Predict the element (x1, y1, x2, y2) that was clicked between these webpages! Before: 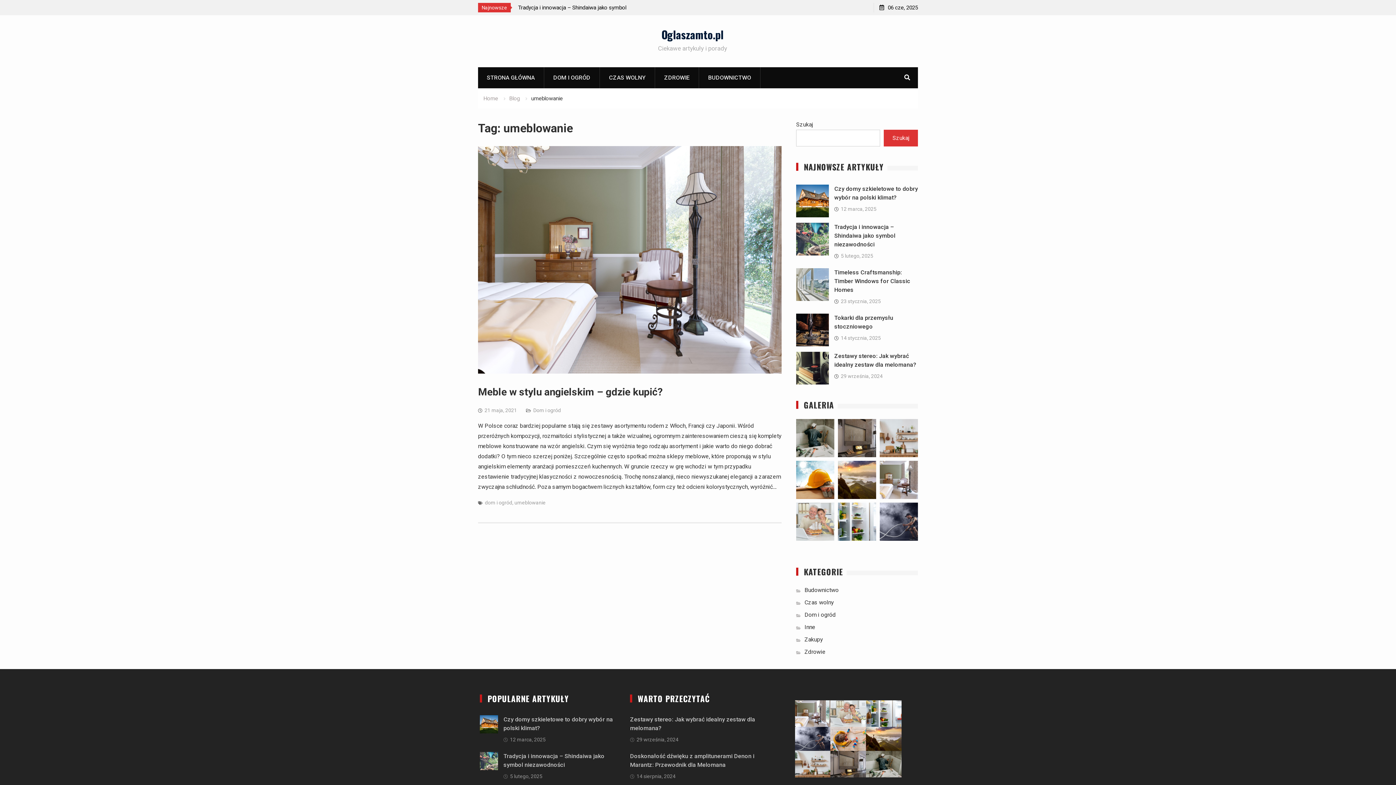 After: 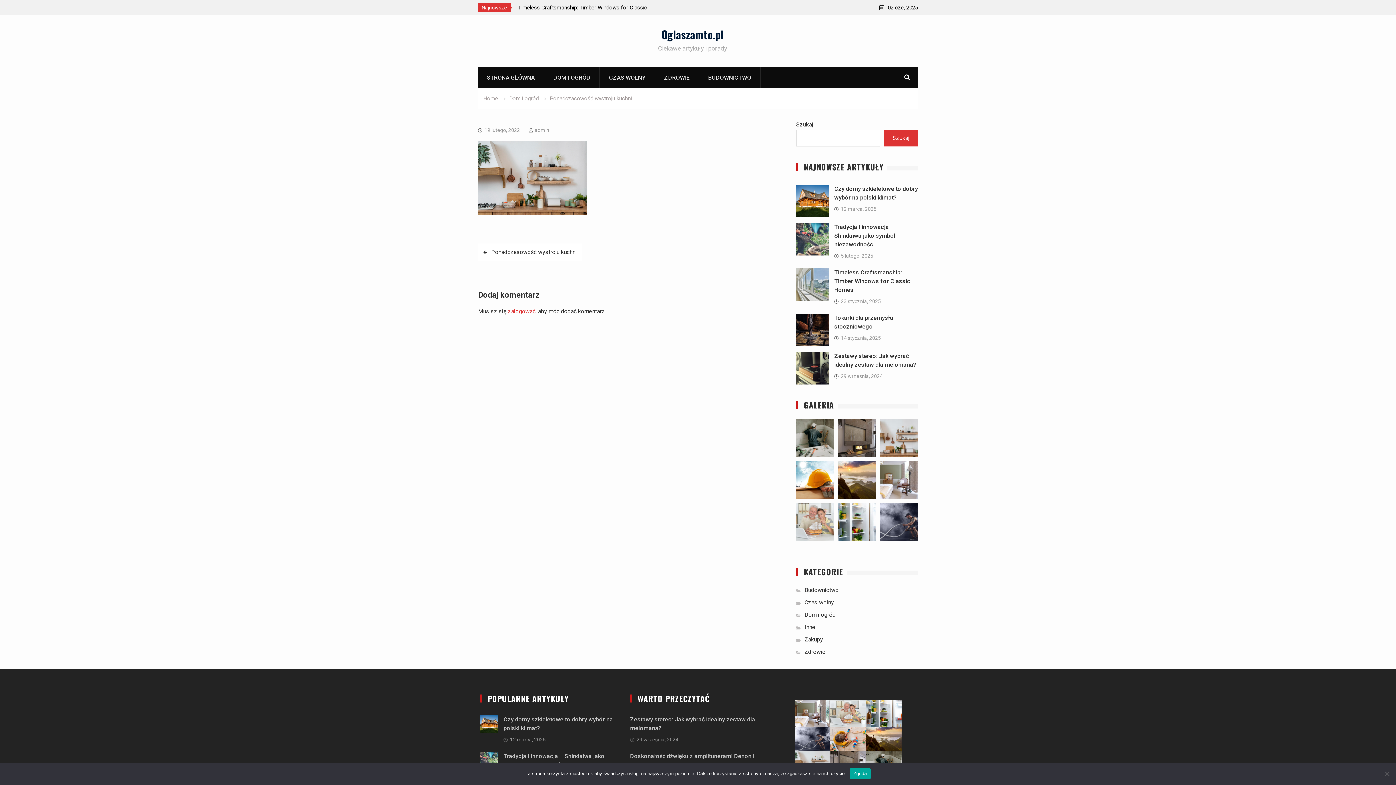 Action: bbox: (795, 751, 830, 777)